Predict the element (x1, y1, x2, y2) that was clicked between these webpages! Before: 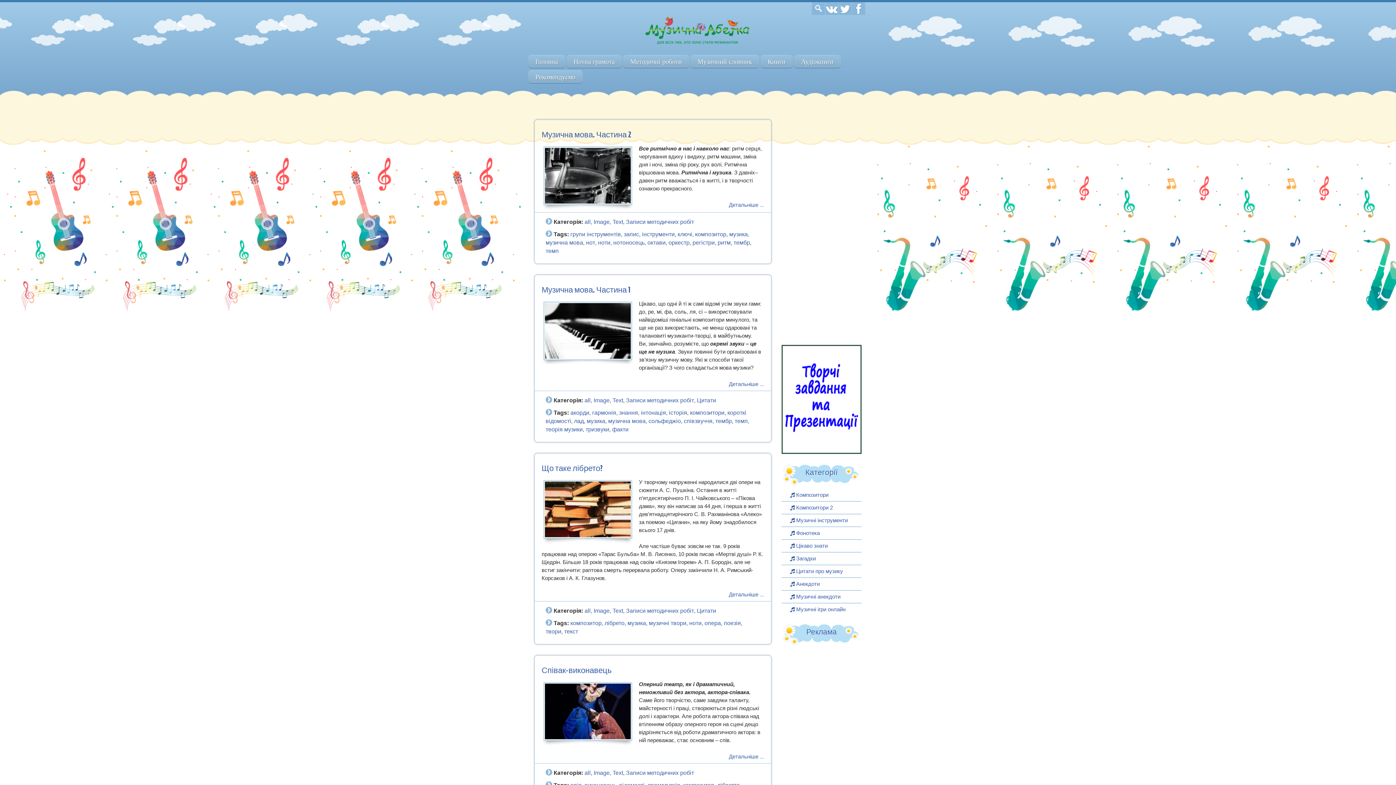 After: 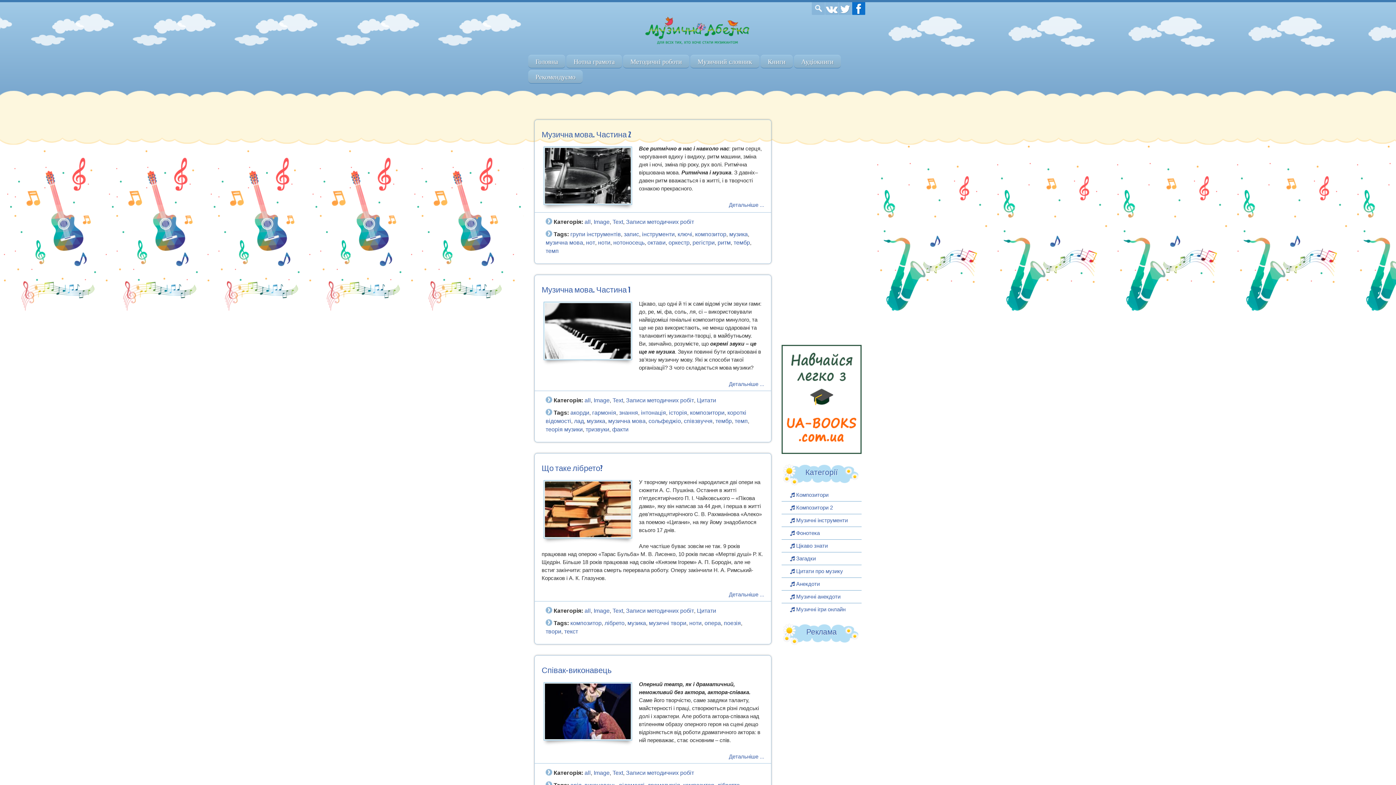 Action: bbox: (852, 2, 865, 14)